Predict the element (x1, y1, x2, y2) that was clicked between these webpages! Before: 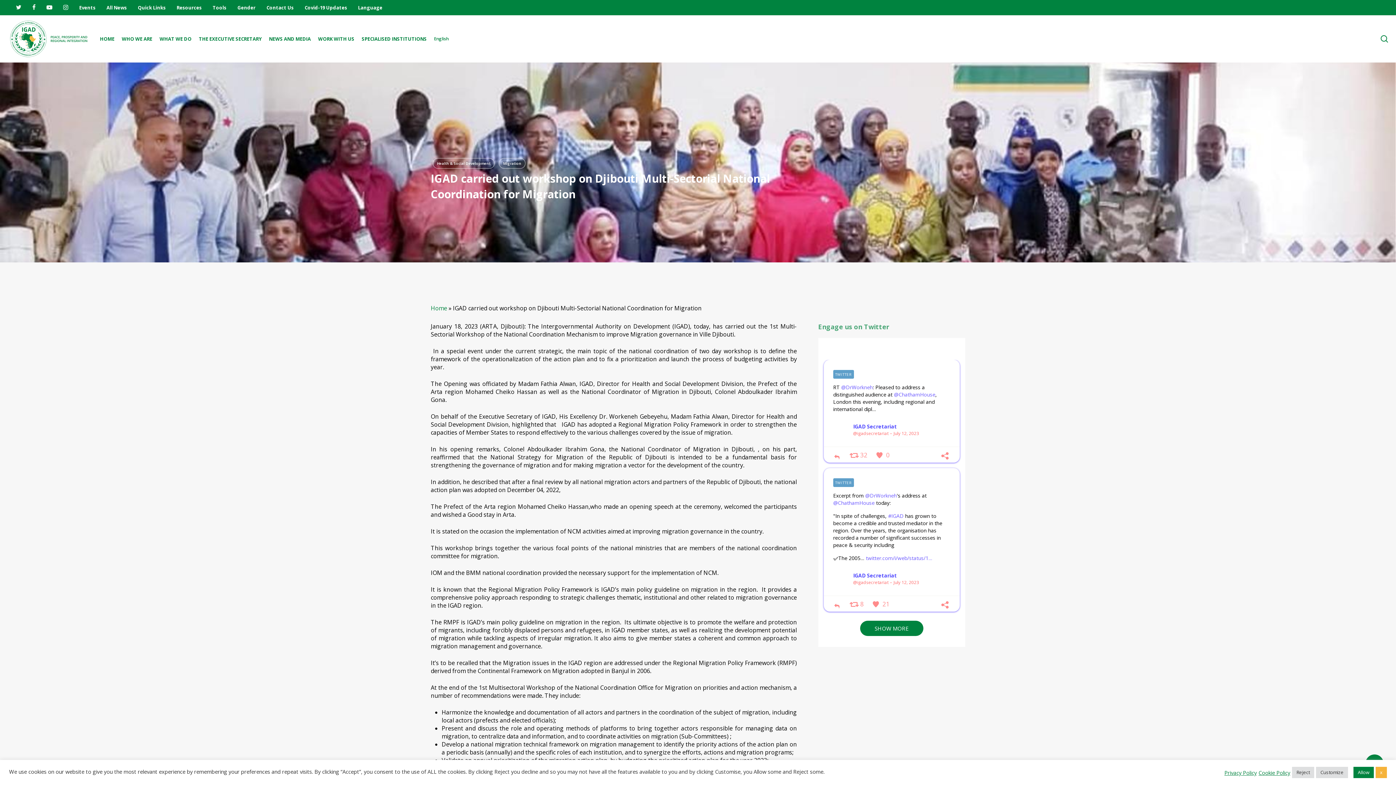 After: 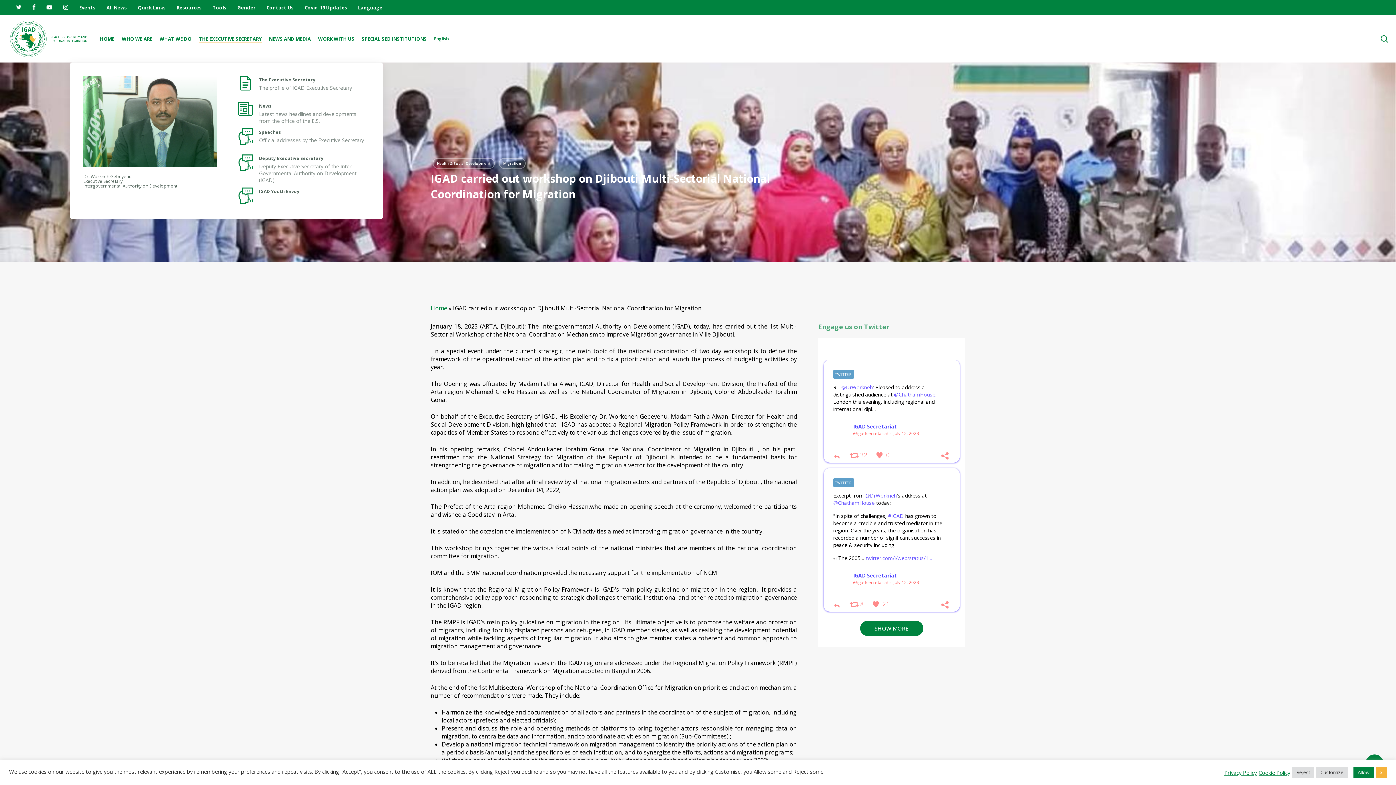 Action: label: THE EXECUTIVE SECRETARY bbox: (198, 36, 261, 41)